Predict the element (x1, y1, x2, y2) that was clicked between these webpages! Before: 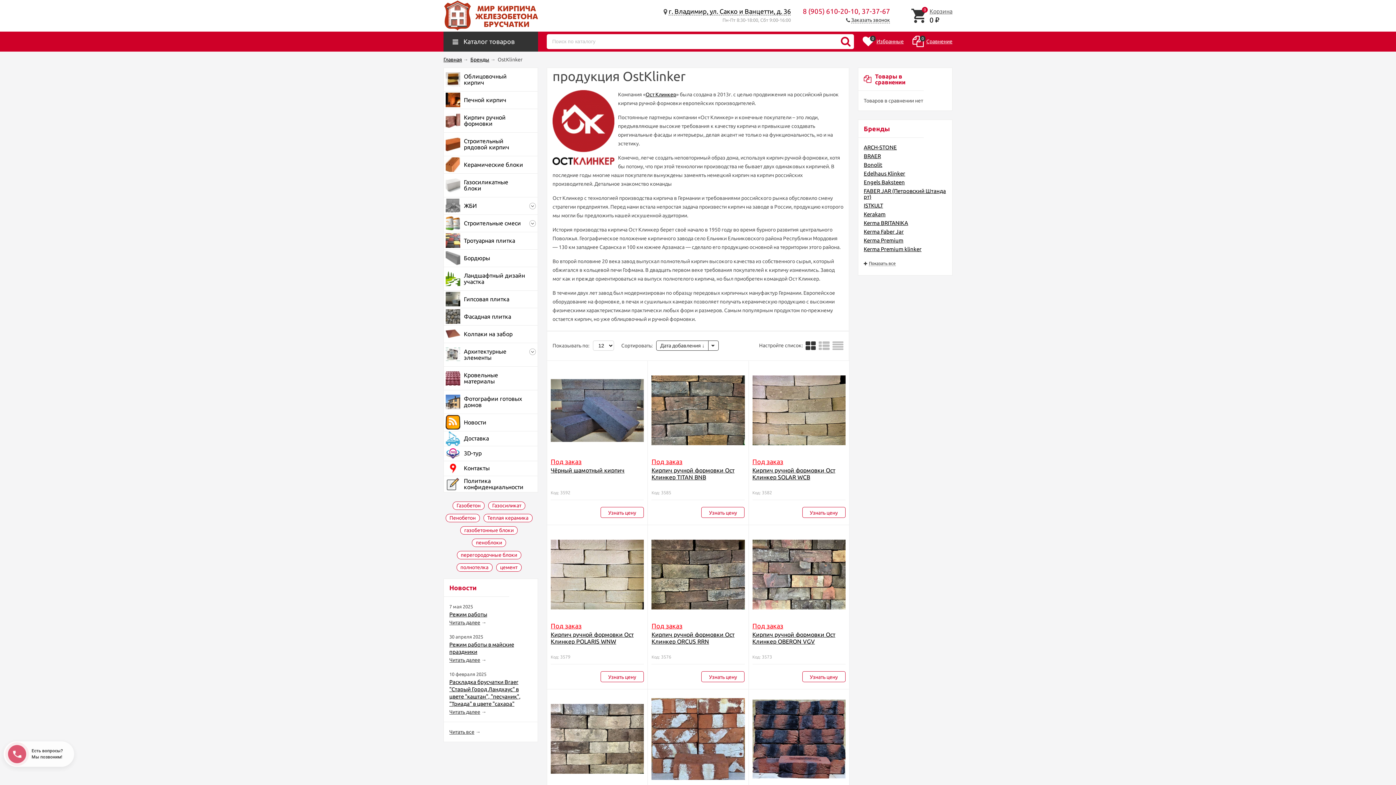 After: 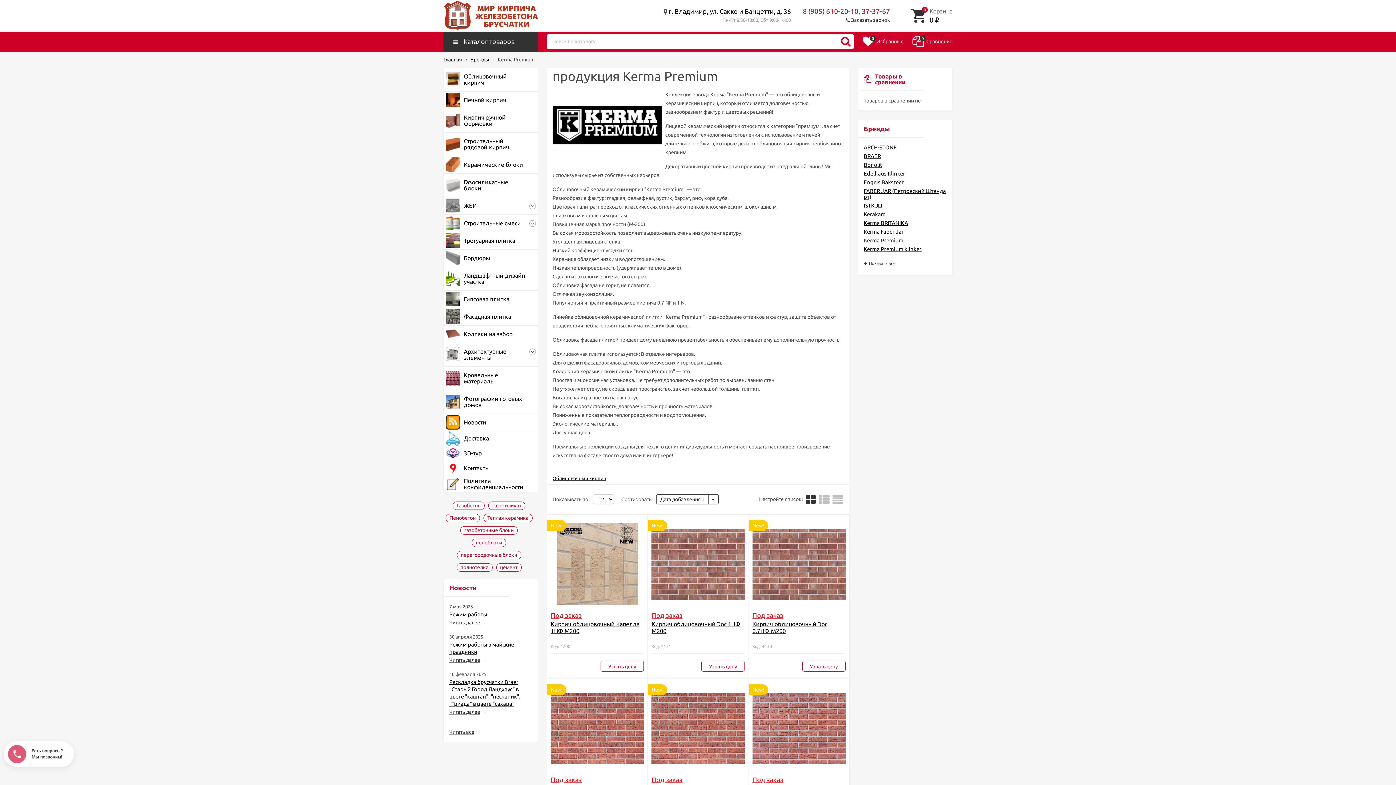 Action: bbox: (864, 237, 903, 243) label: Kerma Premium